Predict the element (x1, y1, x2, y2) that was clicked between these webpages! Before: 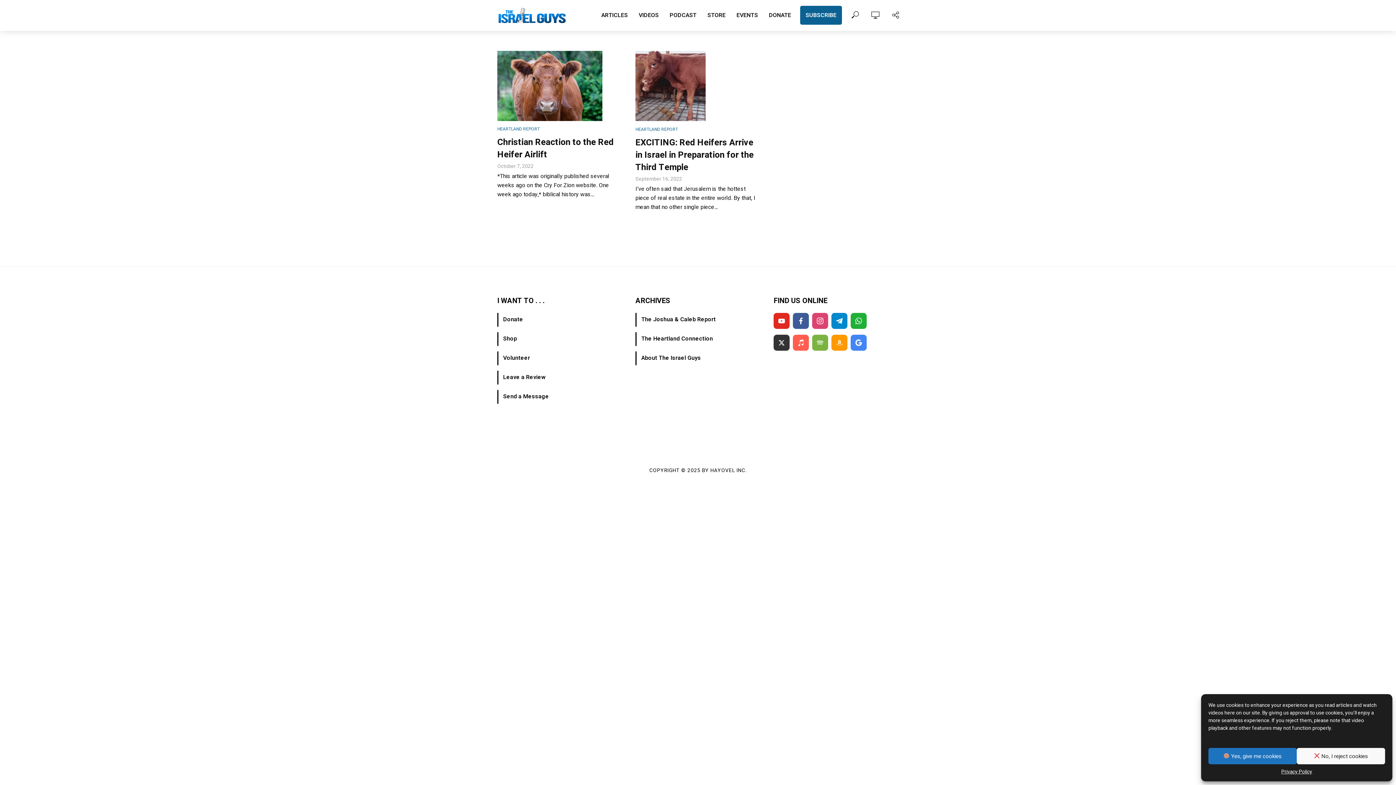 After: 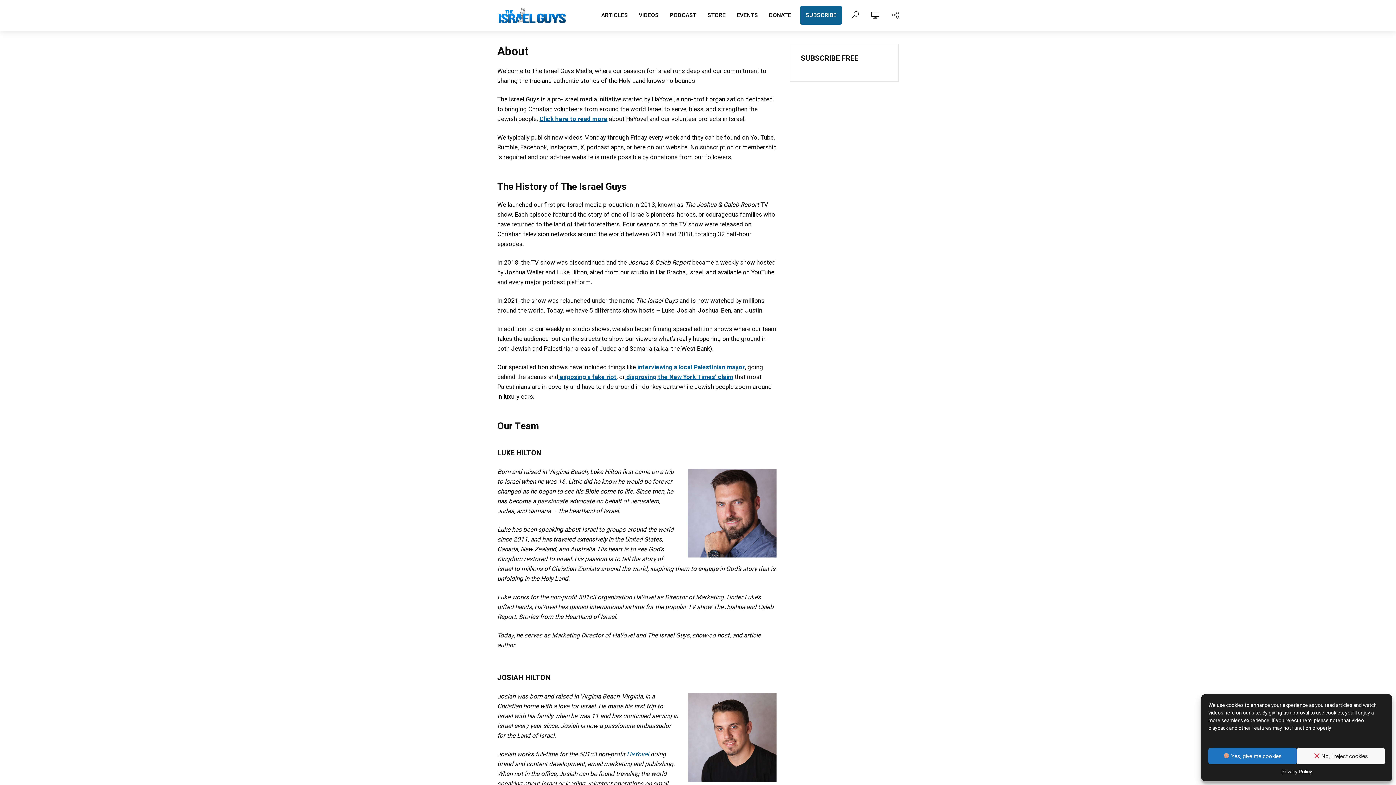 Action: bbox: (640, 353, 701, 362) label: About The Israel Guys